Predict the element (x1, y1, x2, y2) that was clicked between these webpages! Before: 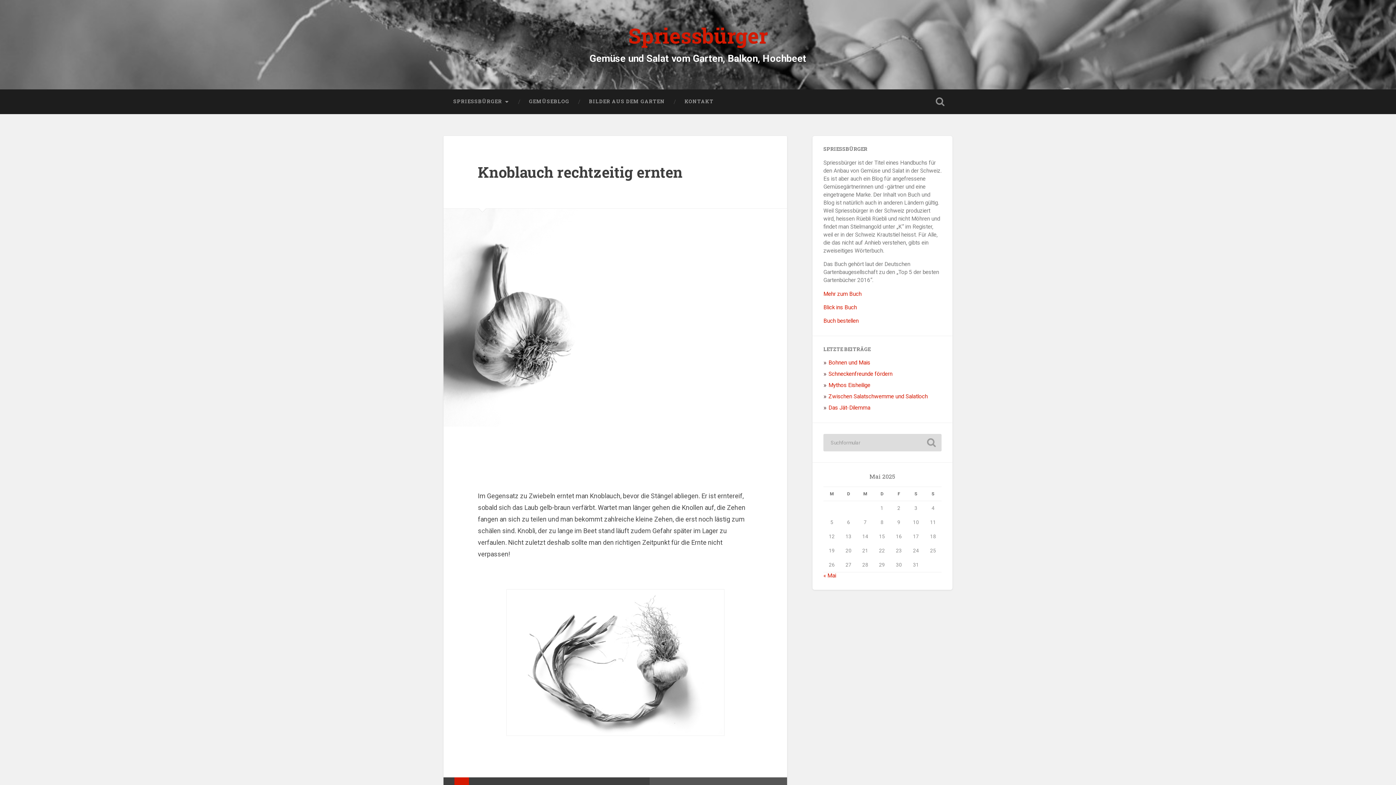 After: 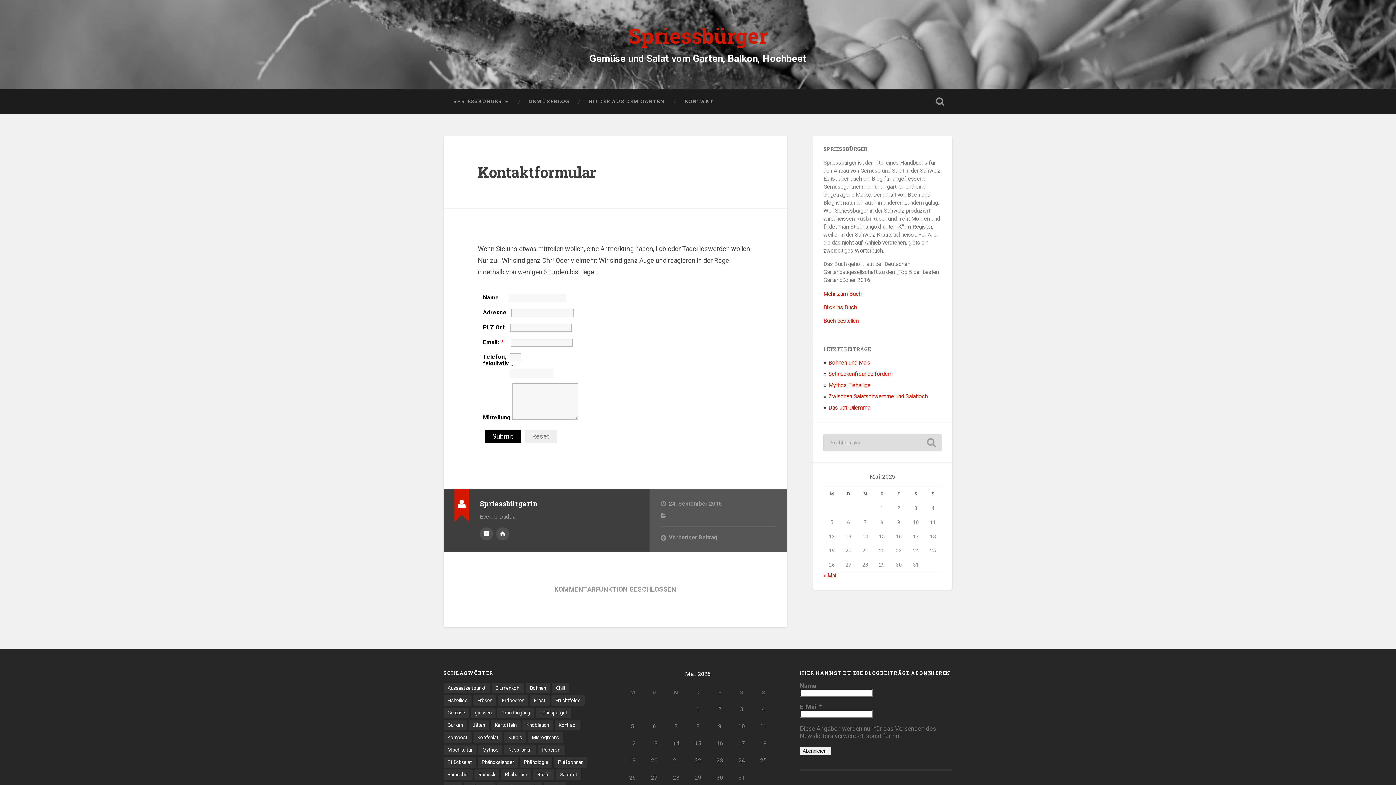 Action: label: KONTAKT bbox: (674, 89, 723, 113)